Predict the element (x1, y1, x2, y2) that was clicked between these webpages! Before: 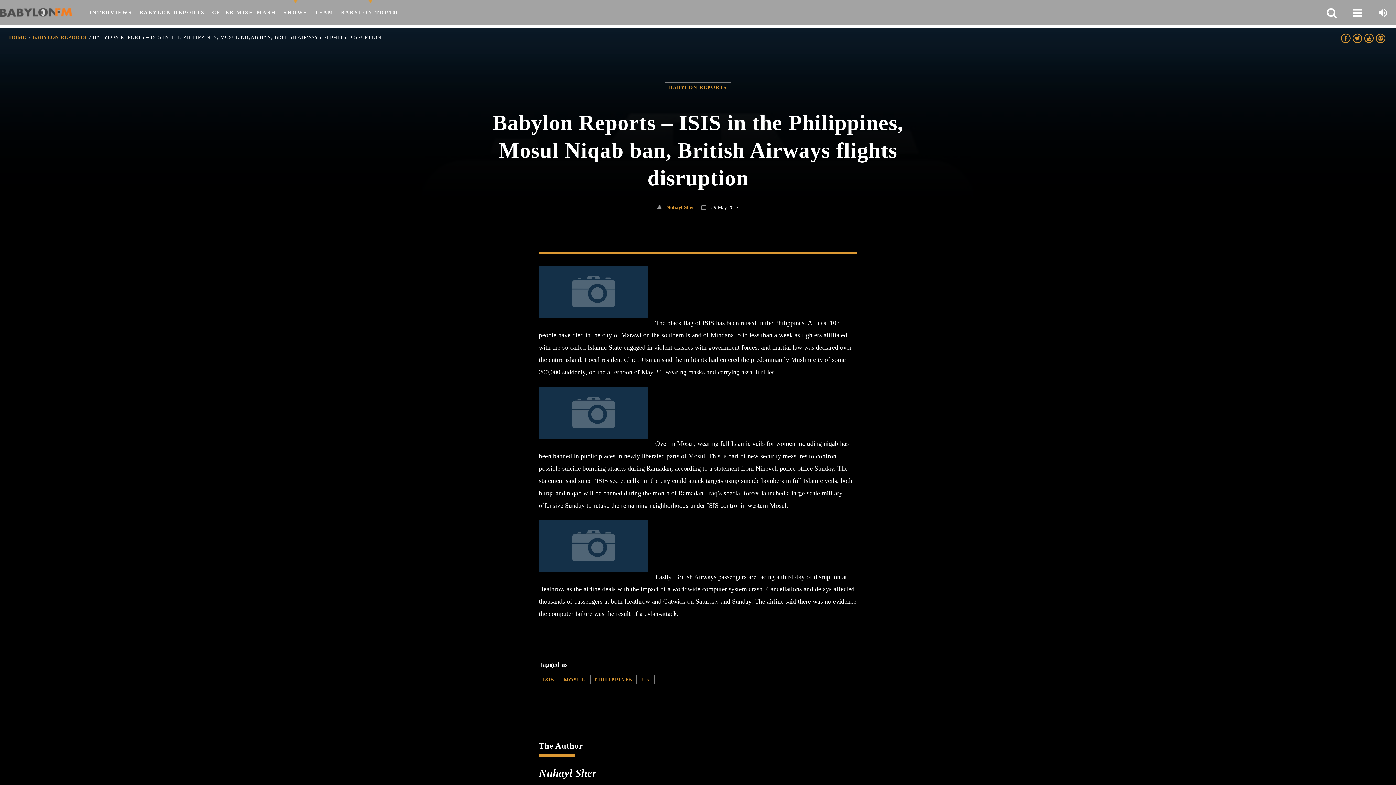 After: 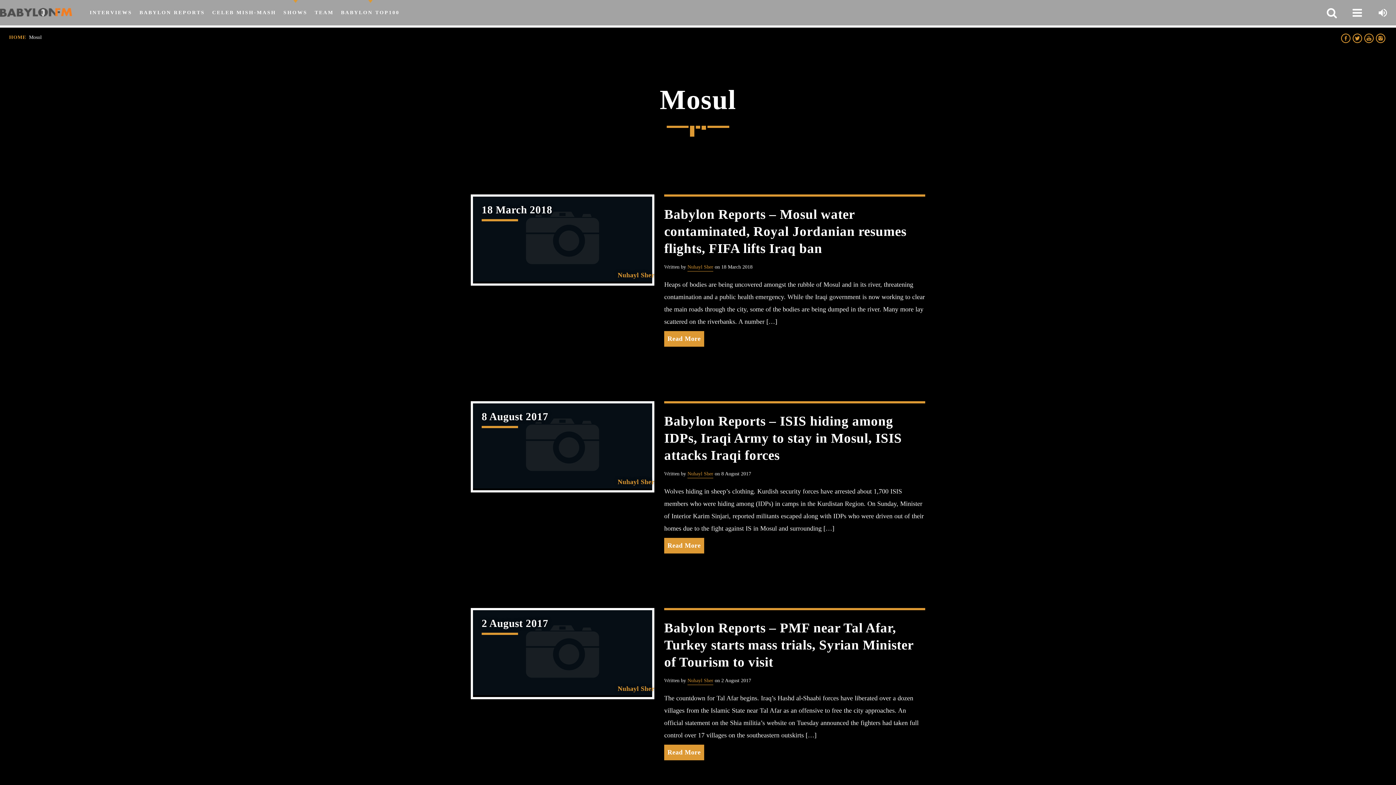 Action: bbox: (560, 675, 589, 684) label: MOSUL